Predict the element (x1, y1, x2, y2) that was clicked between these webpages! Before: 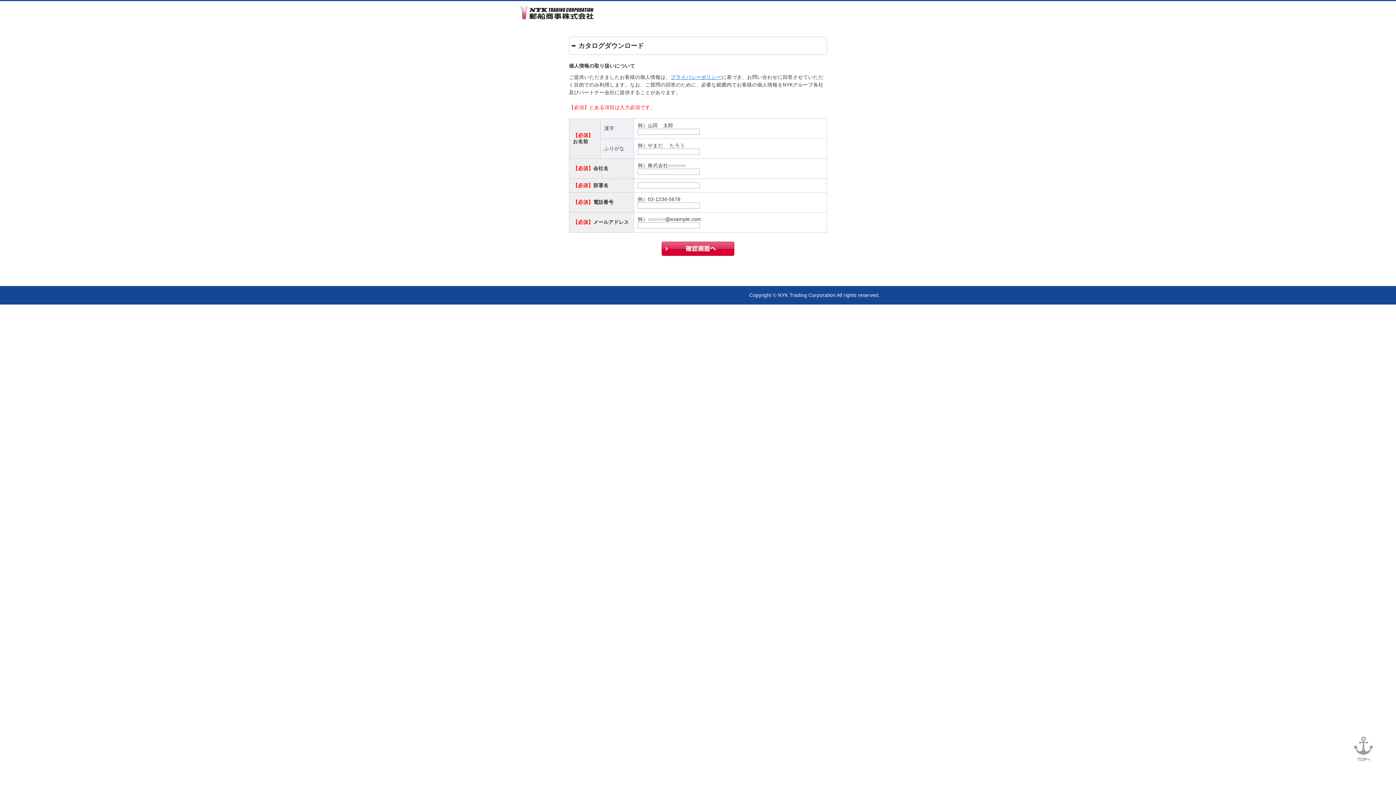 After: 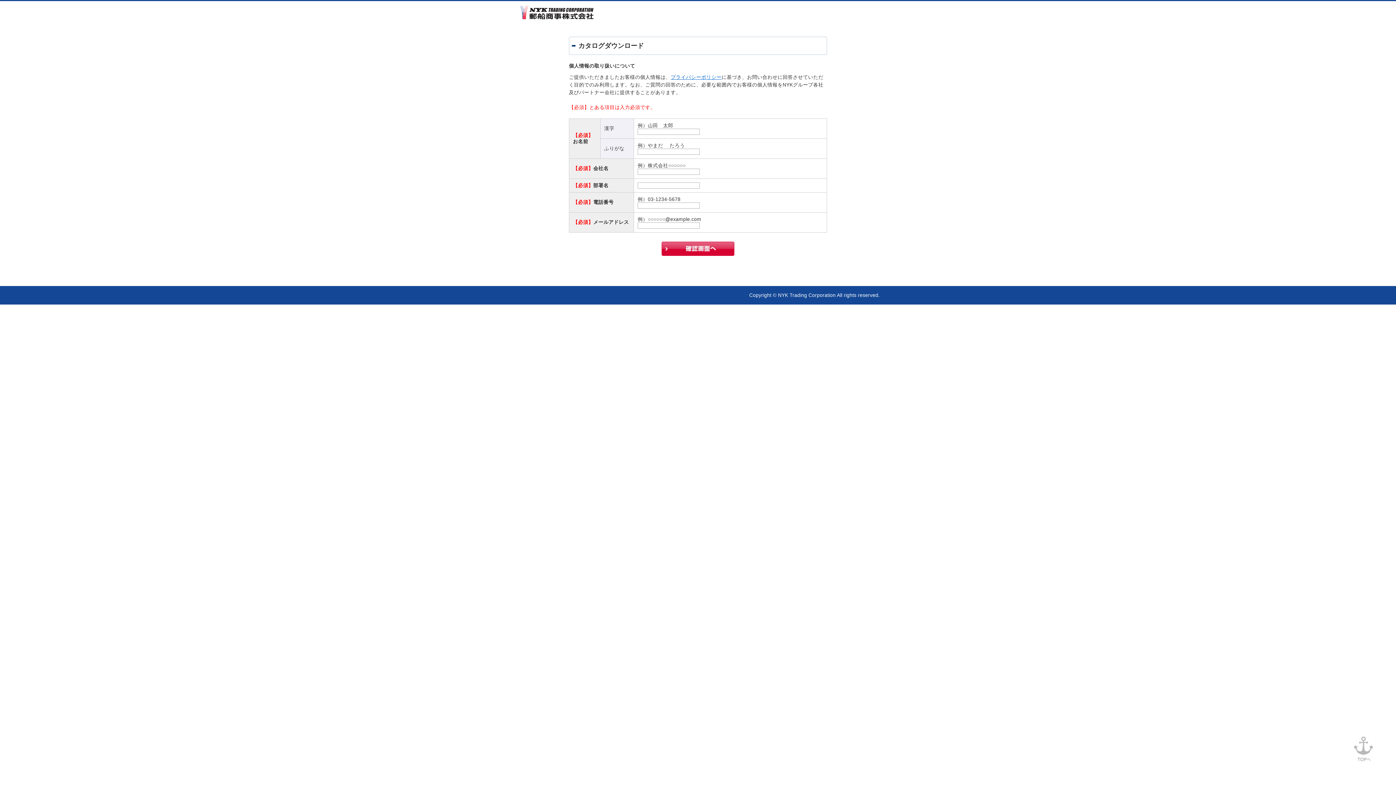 Action: bbox: (1353, 757, 1374, 762)